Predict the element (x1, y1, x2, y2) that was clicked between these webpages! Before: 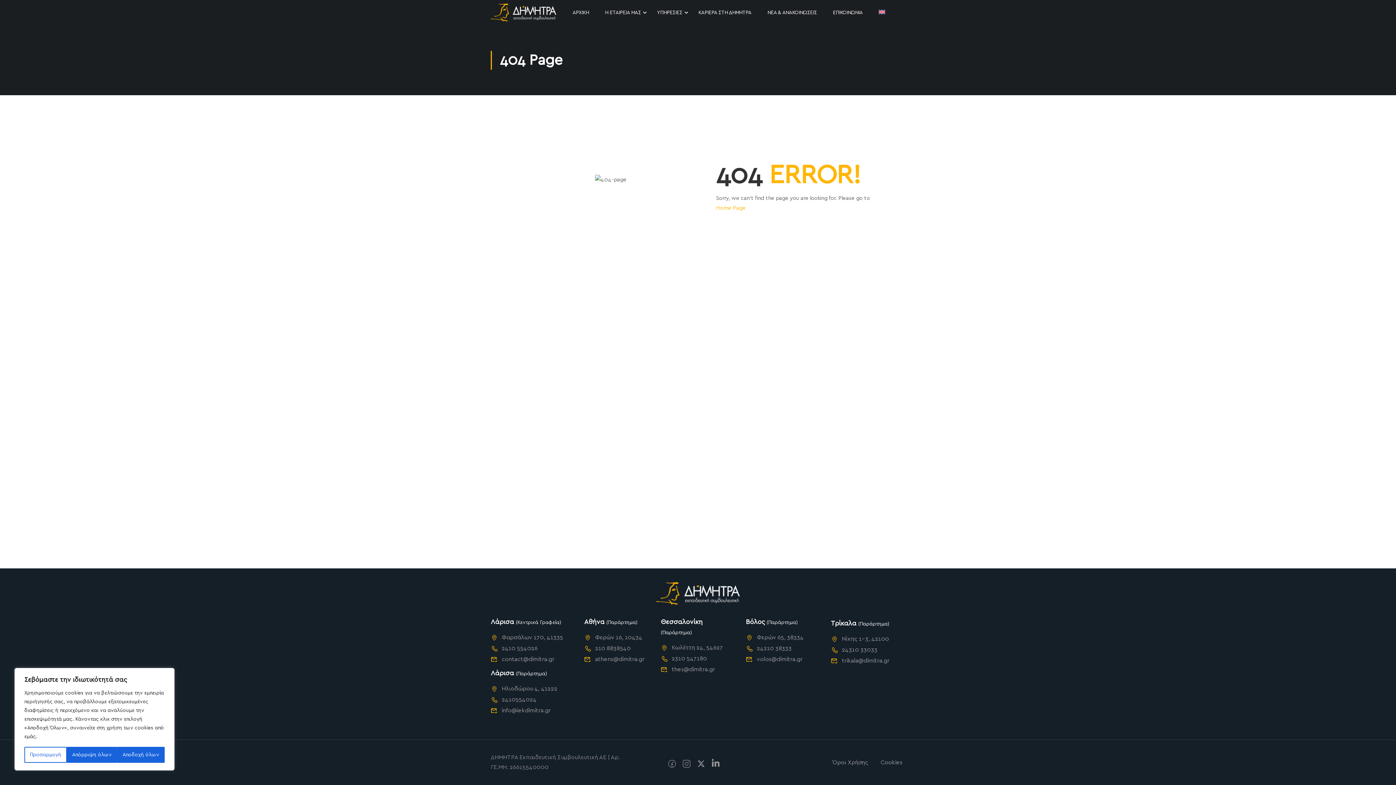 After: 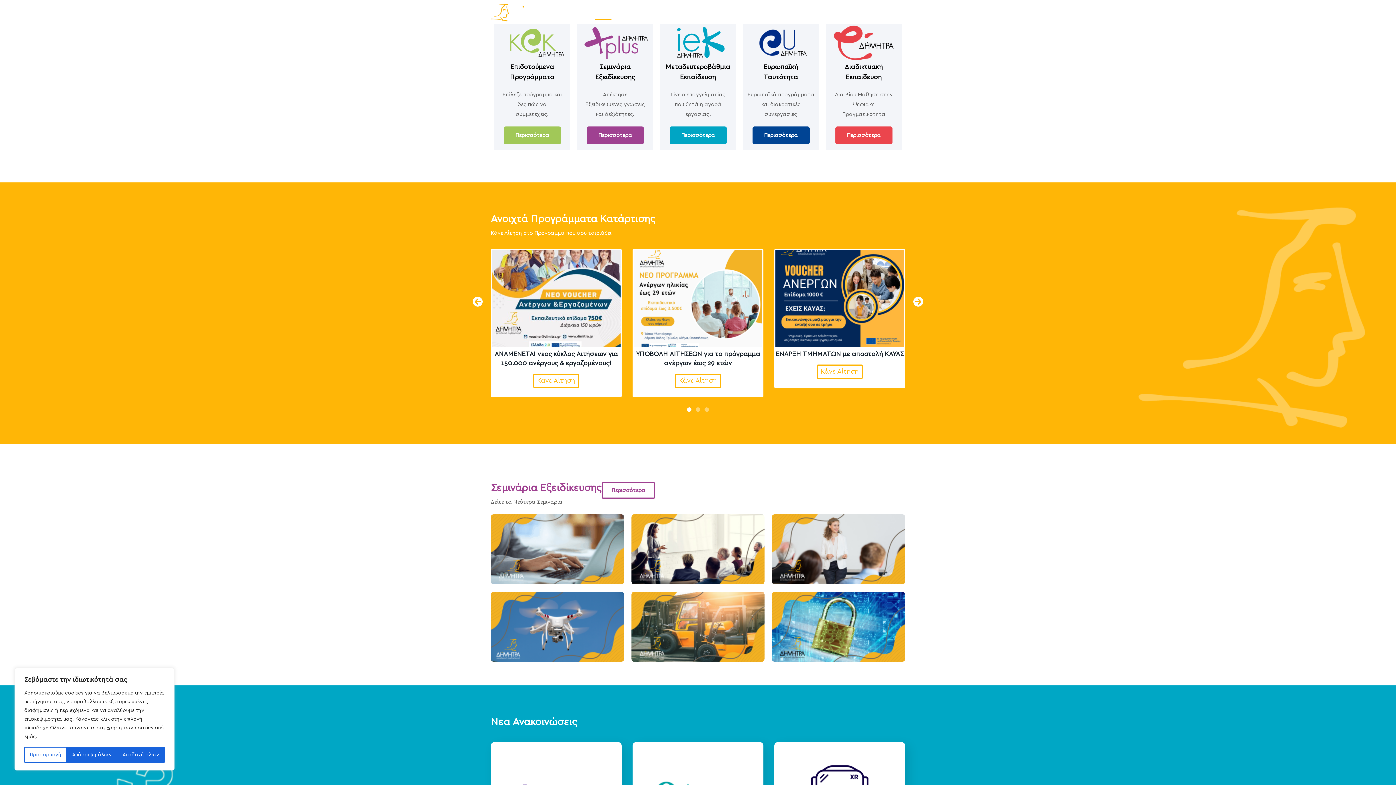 Action: bbox: (871, 1, 892, 23)